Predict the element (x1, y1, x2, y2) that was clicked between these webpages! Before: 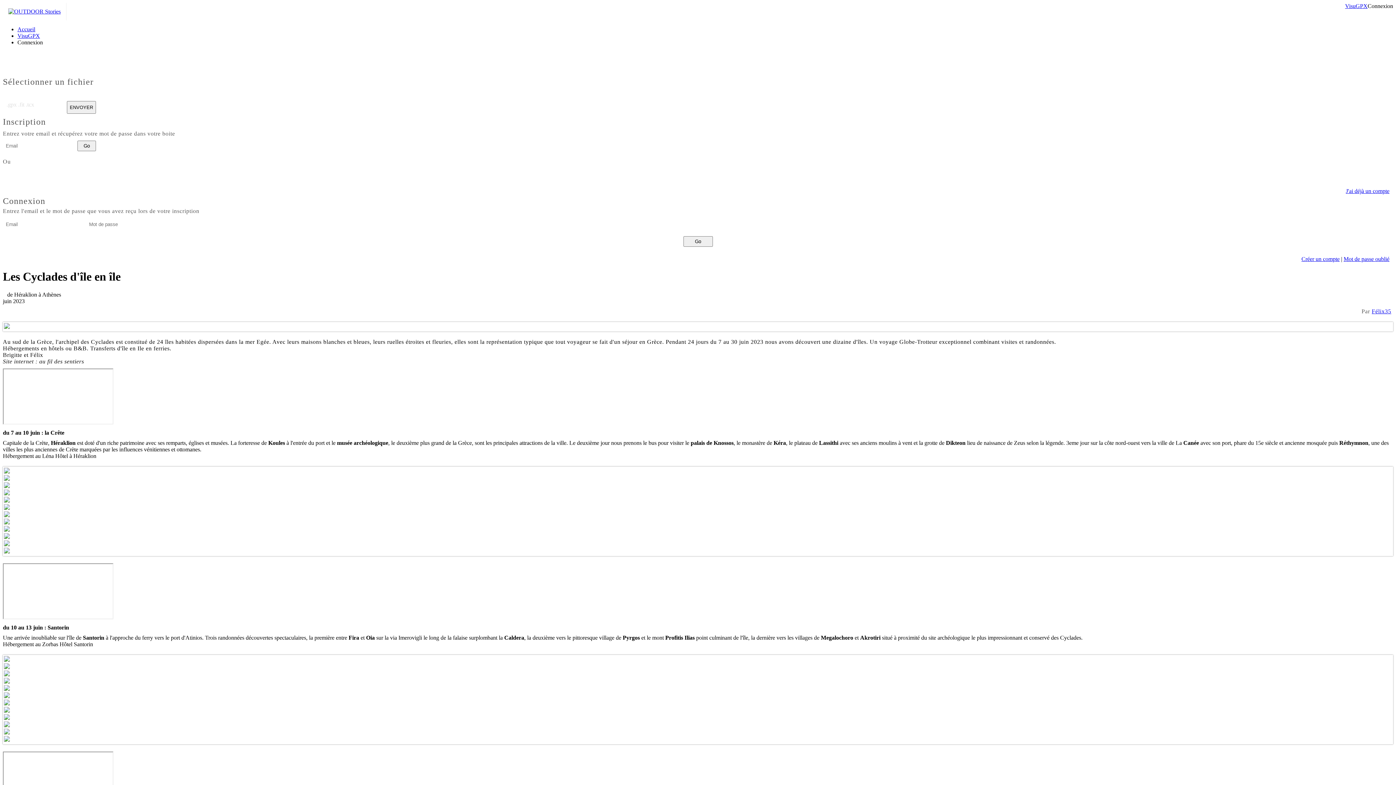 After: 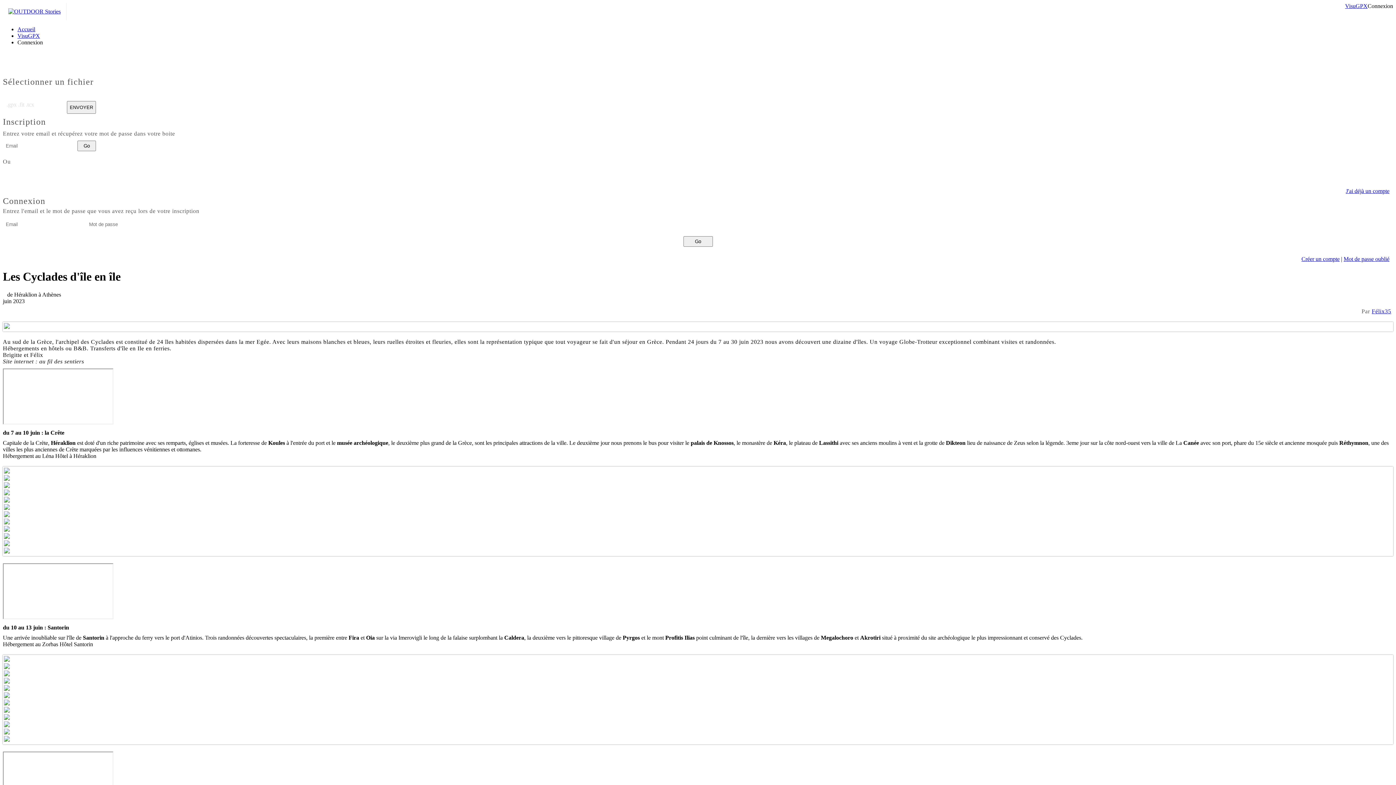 Action: bbox: (1344, 255, 1389, 262) label: Mot de passe oublié